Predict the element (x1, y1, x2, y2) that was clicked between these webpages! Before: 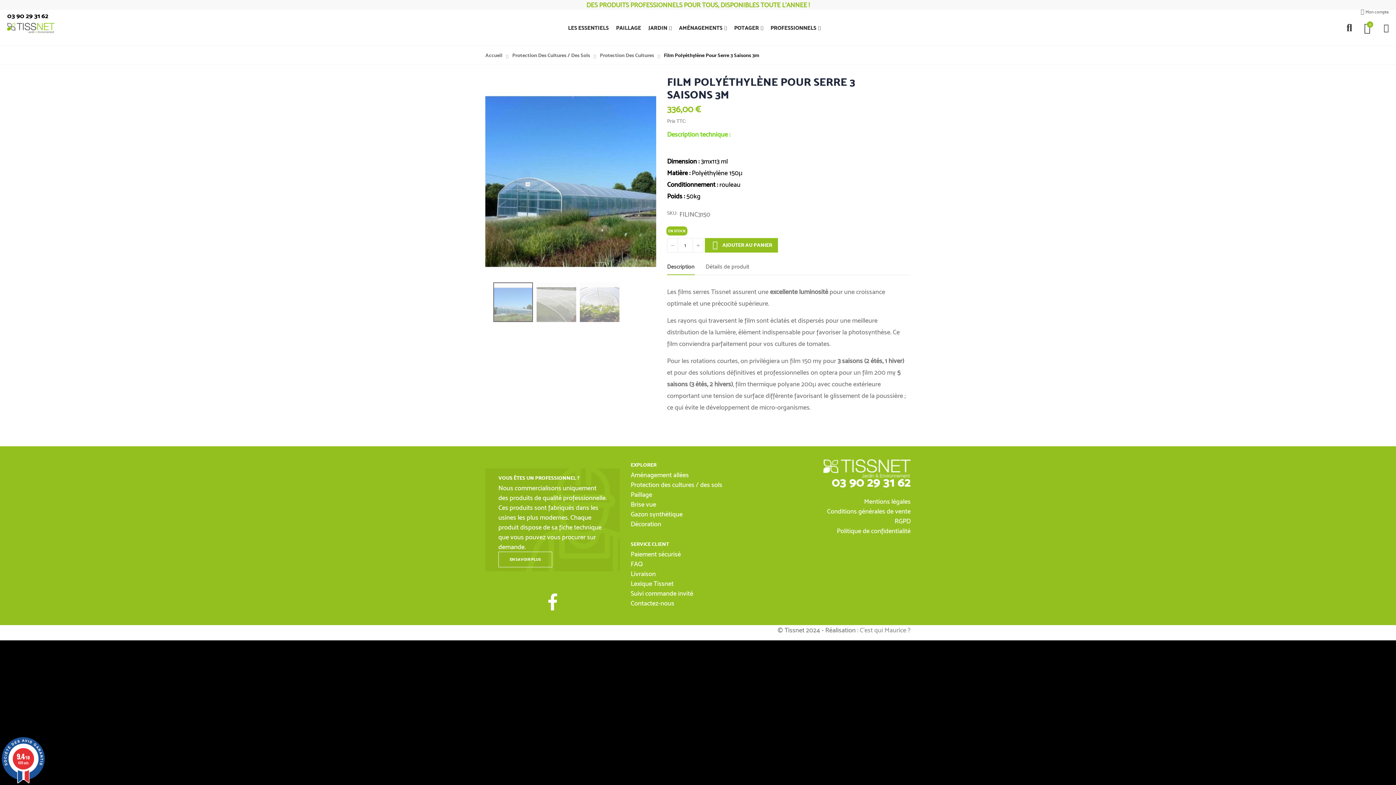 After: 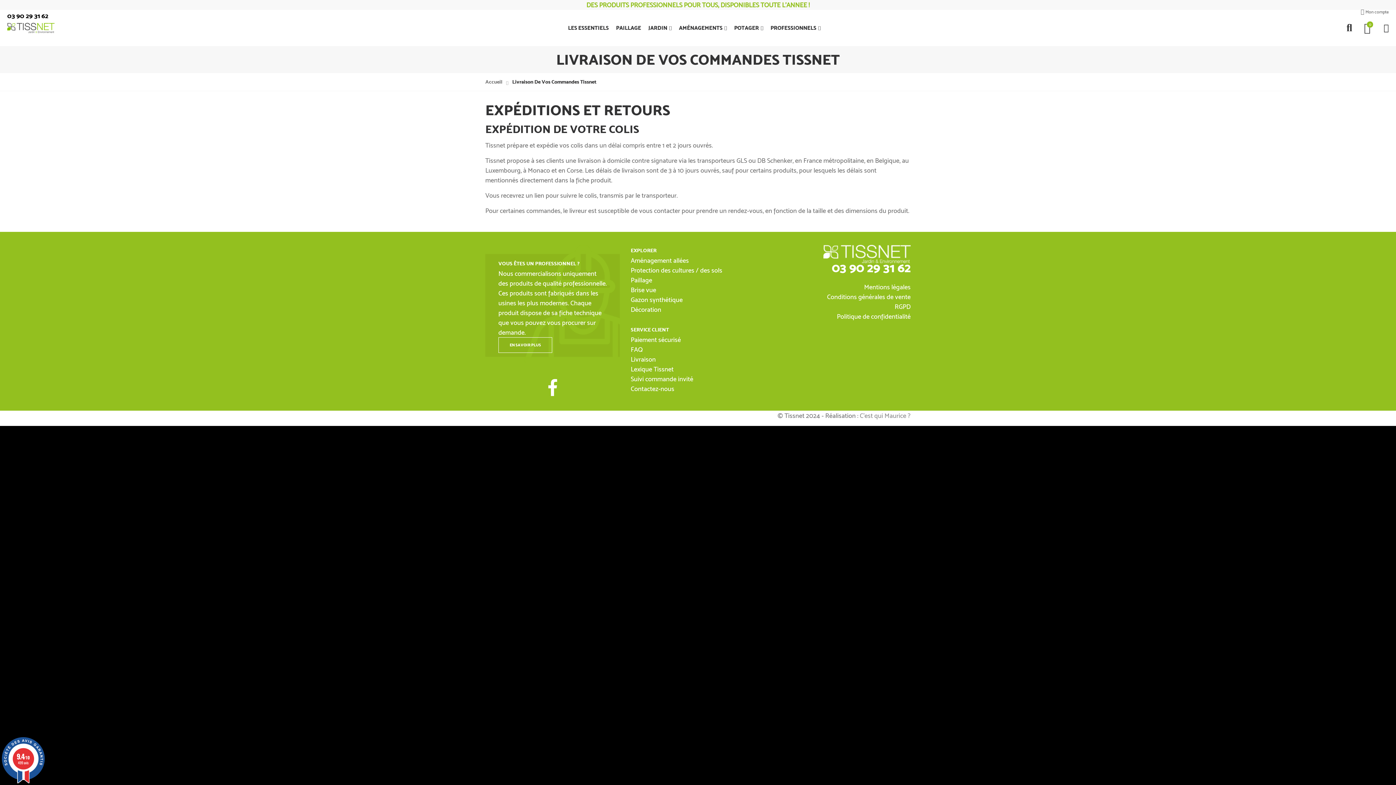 Action: bbox: (630, 570, 656, 577) label: Livraison